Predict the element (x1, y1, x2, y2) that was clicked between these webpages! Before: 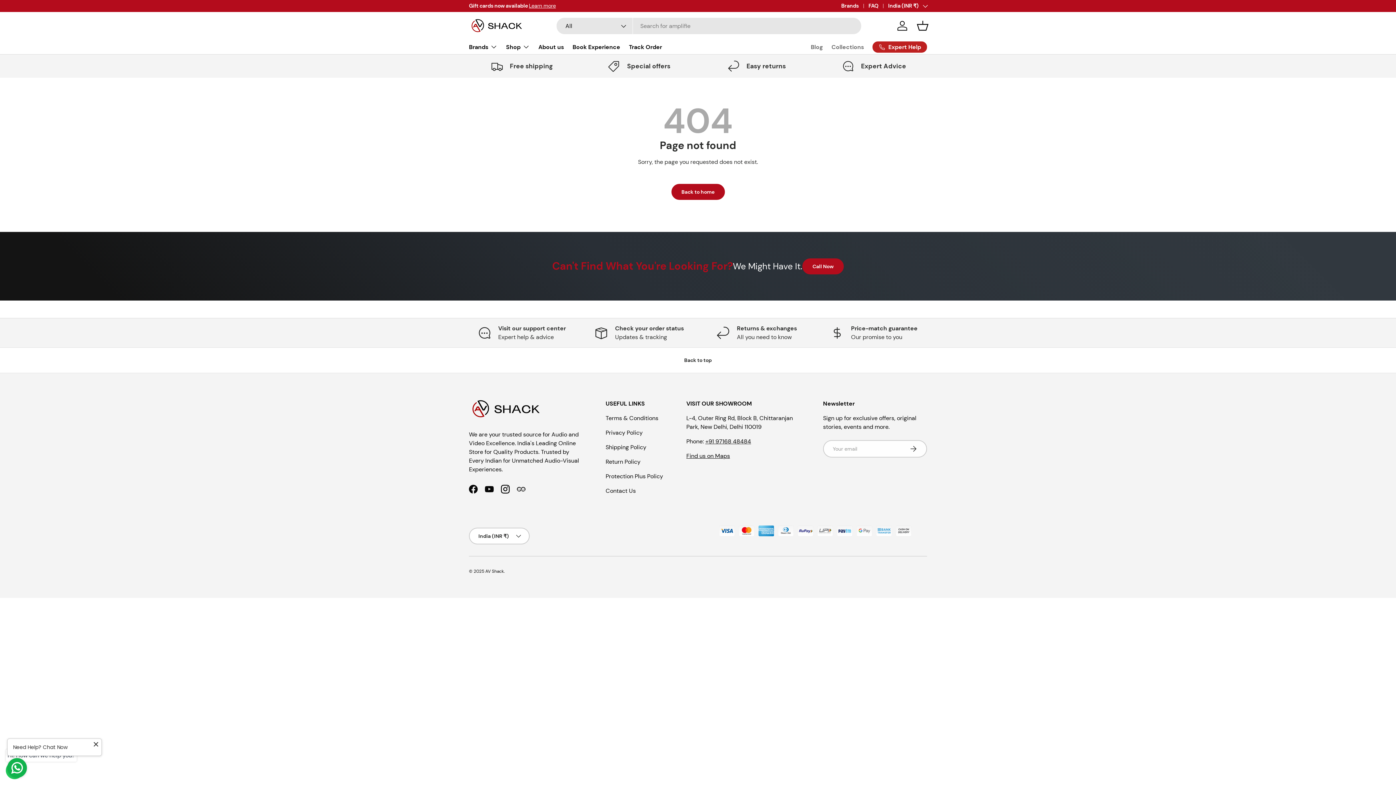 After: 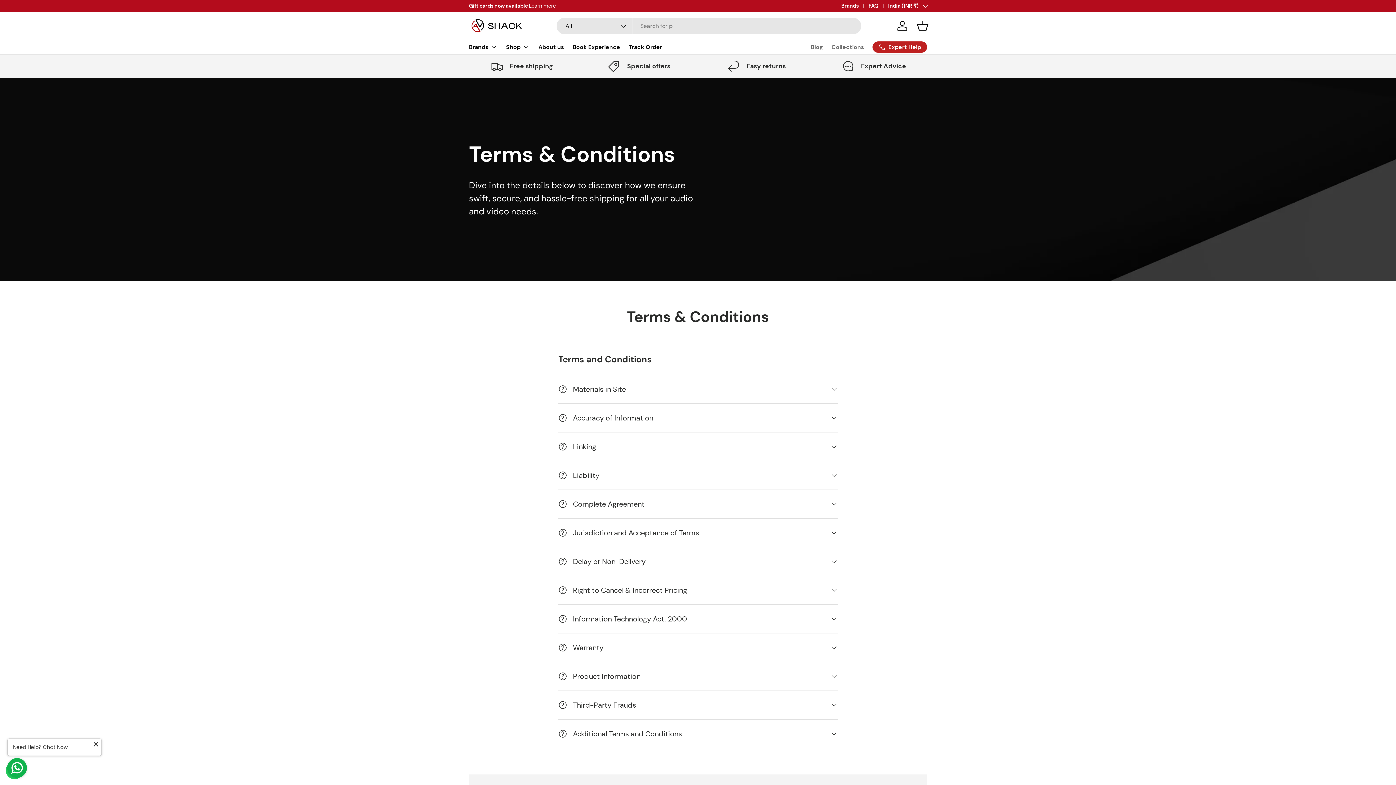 Action: label: Terms & Conditions bbox: (605, 414, 658, 422)